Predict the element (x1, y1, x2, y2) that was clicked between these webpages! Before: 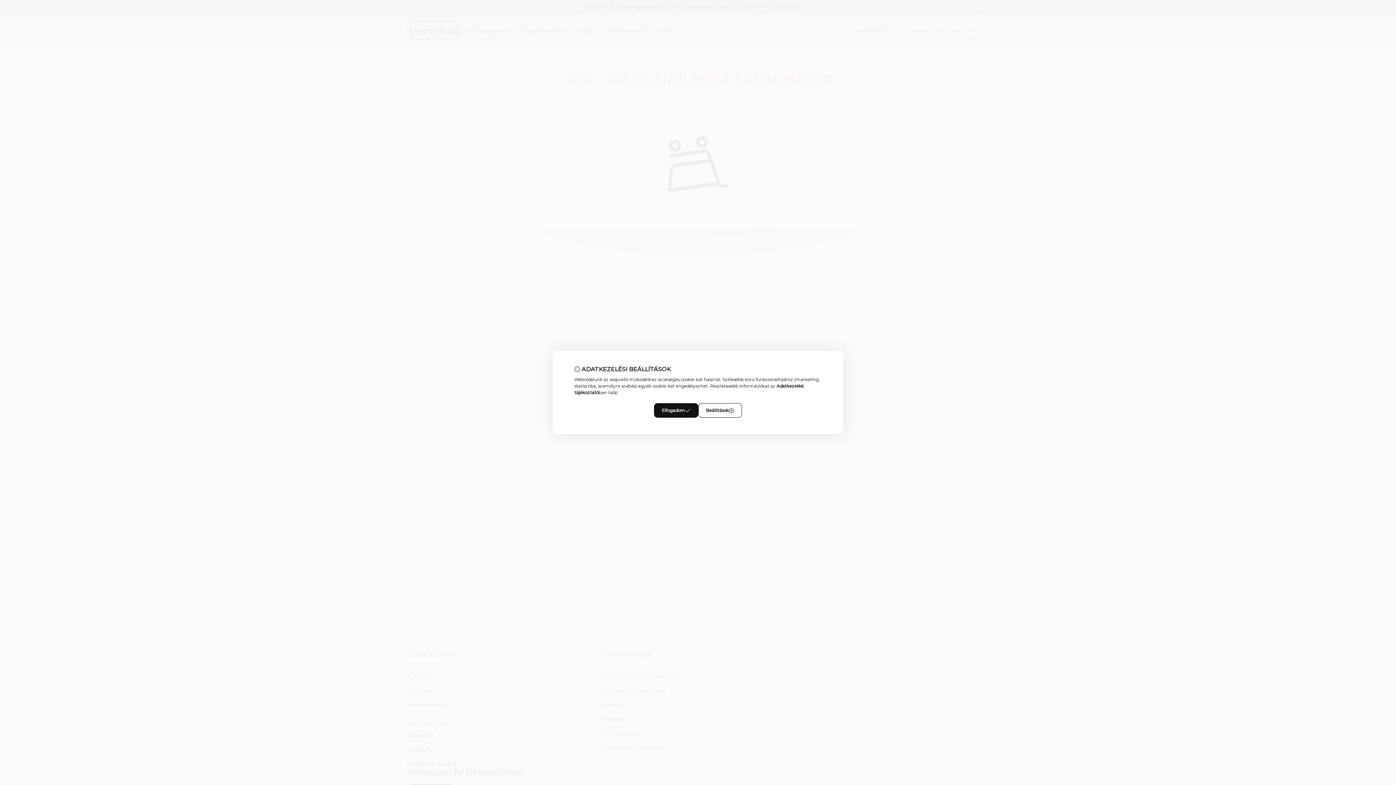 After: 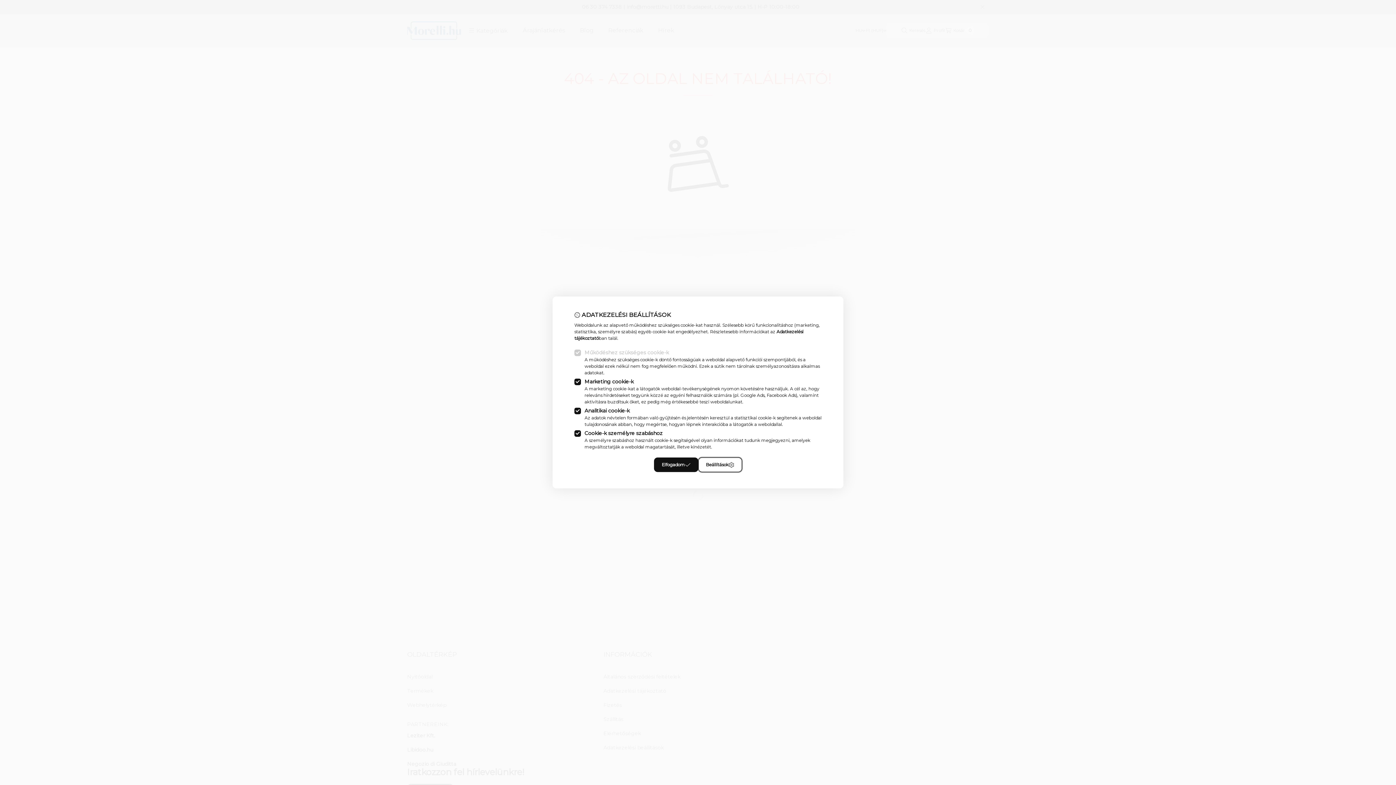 Action: label: Beállítások bbox: (698, 403, 742, 418)